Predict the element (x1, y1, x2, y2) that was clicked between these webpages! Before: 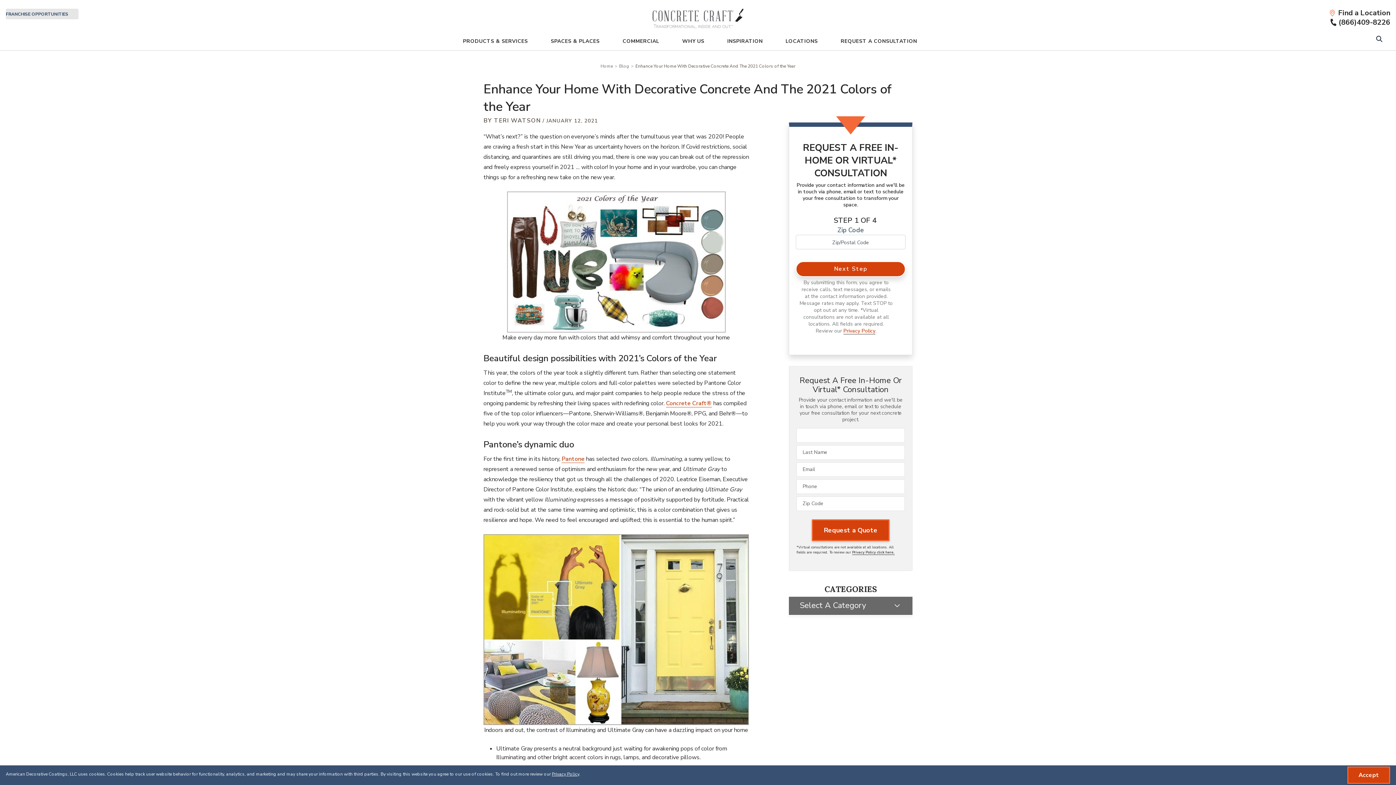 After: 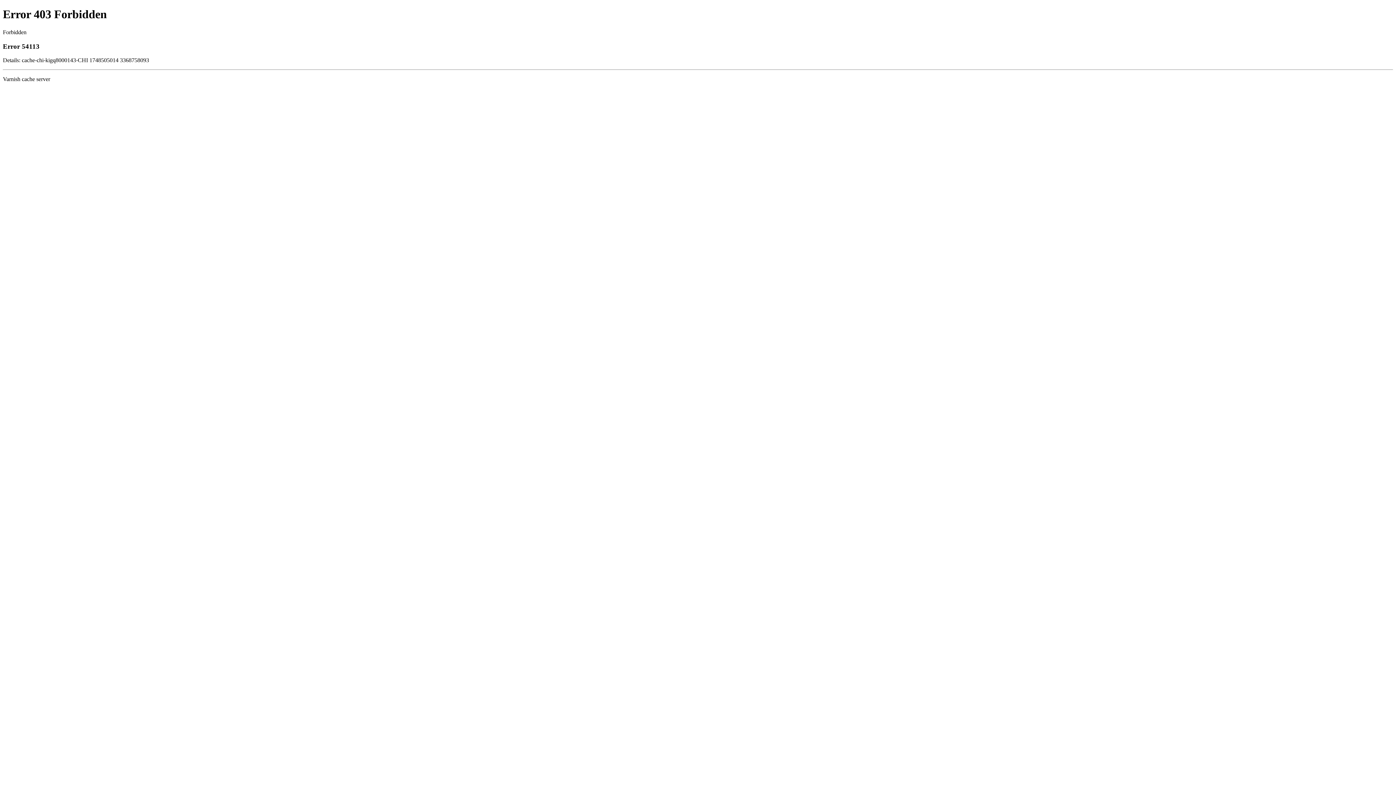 Action: bbox: (561, 455, 584, 463) label: Pantone